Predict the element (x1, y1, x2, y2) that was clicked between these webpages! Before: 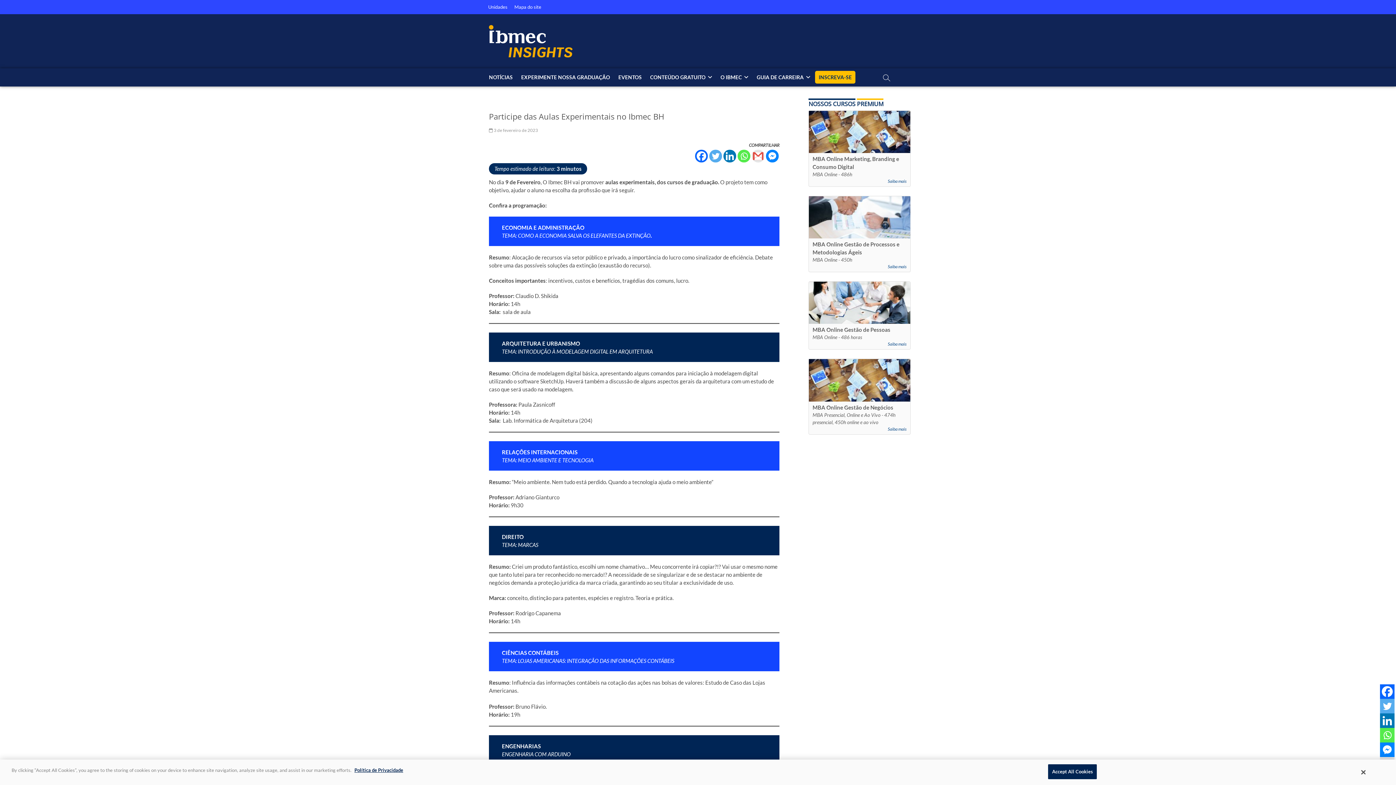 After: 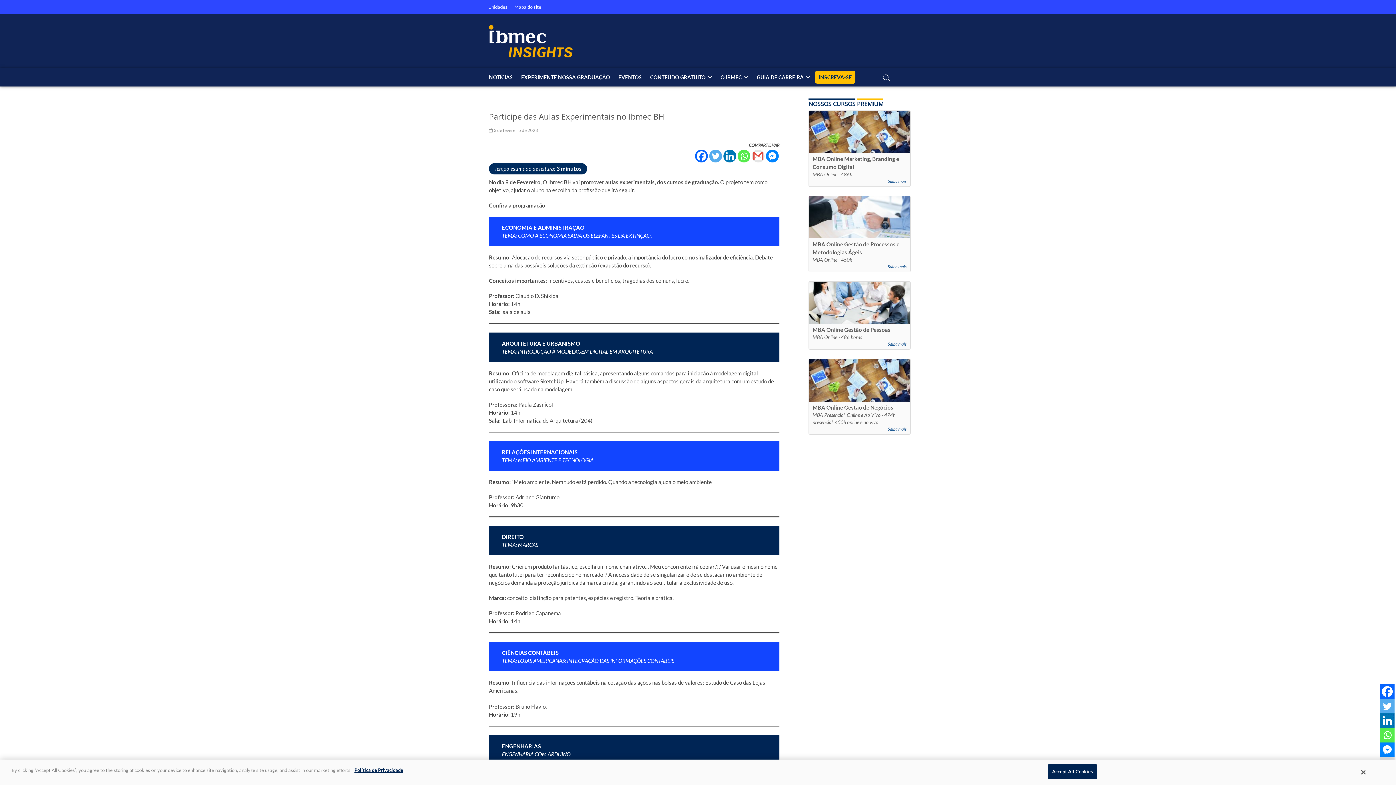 Action: bbox: (1380, 713, 1394, 728) label: Linkedin